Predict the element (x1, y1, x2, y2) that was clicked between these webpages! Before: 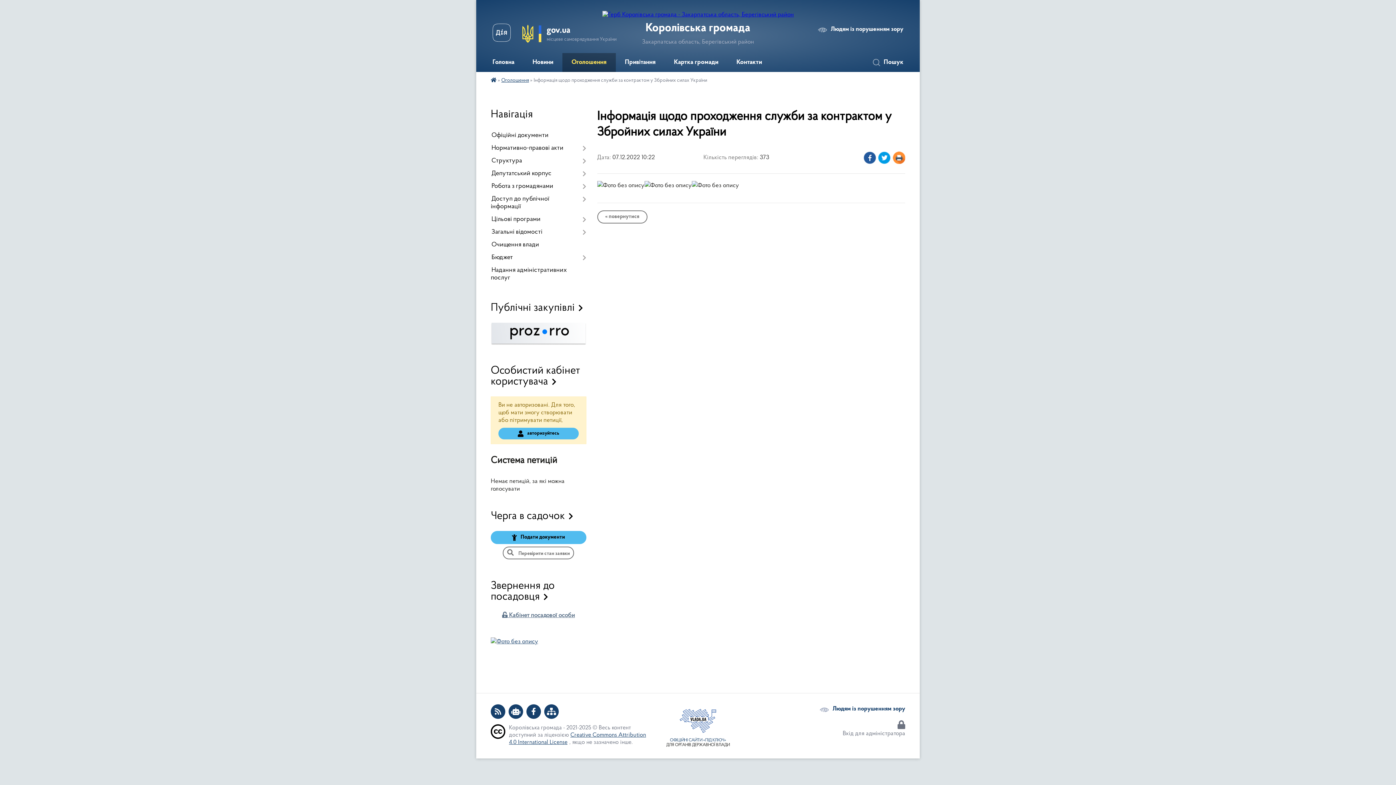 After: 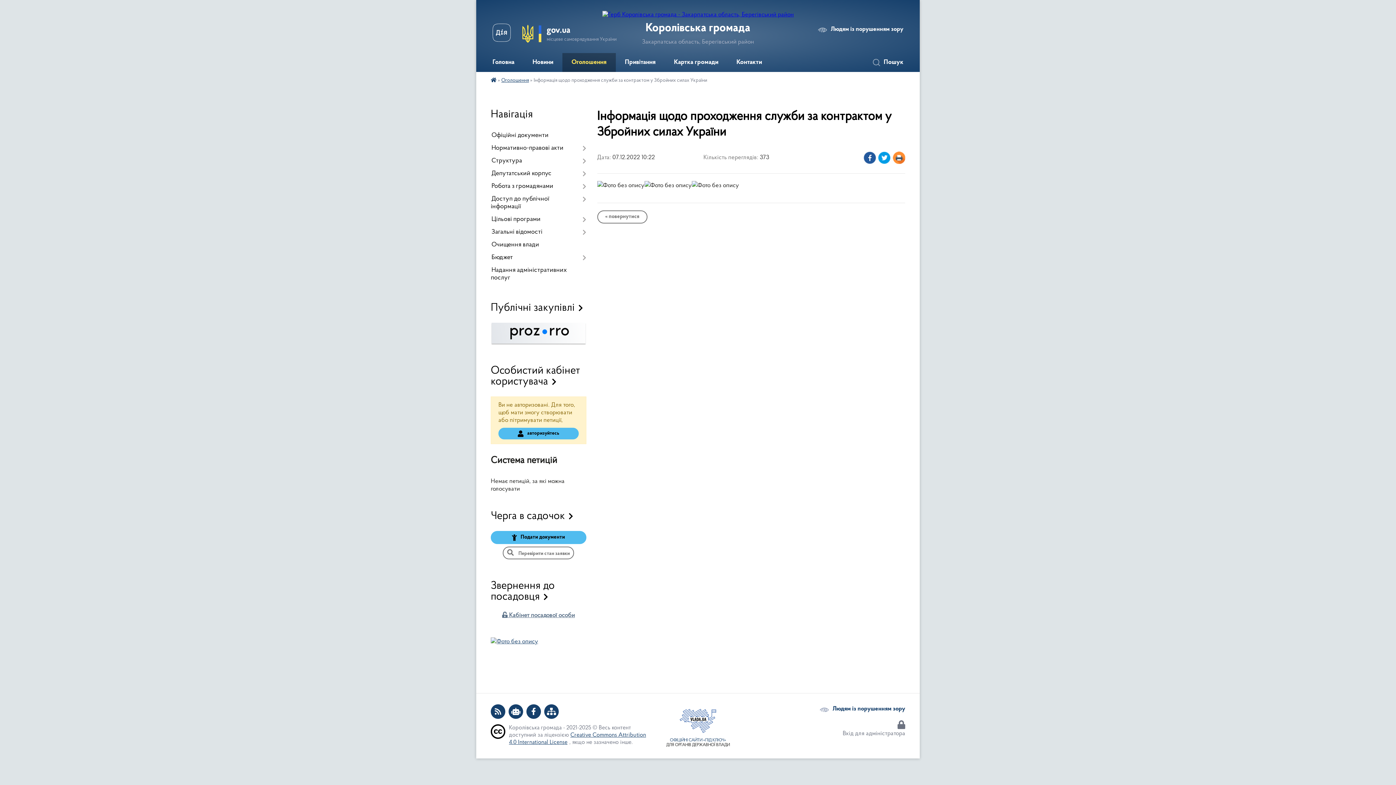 Action: bbox: (490, 704, 505, 719)